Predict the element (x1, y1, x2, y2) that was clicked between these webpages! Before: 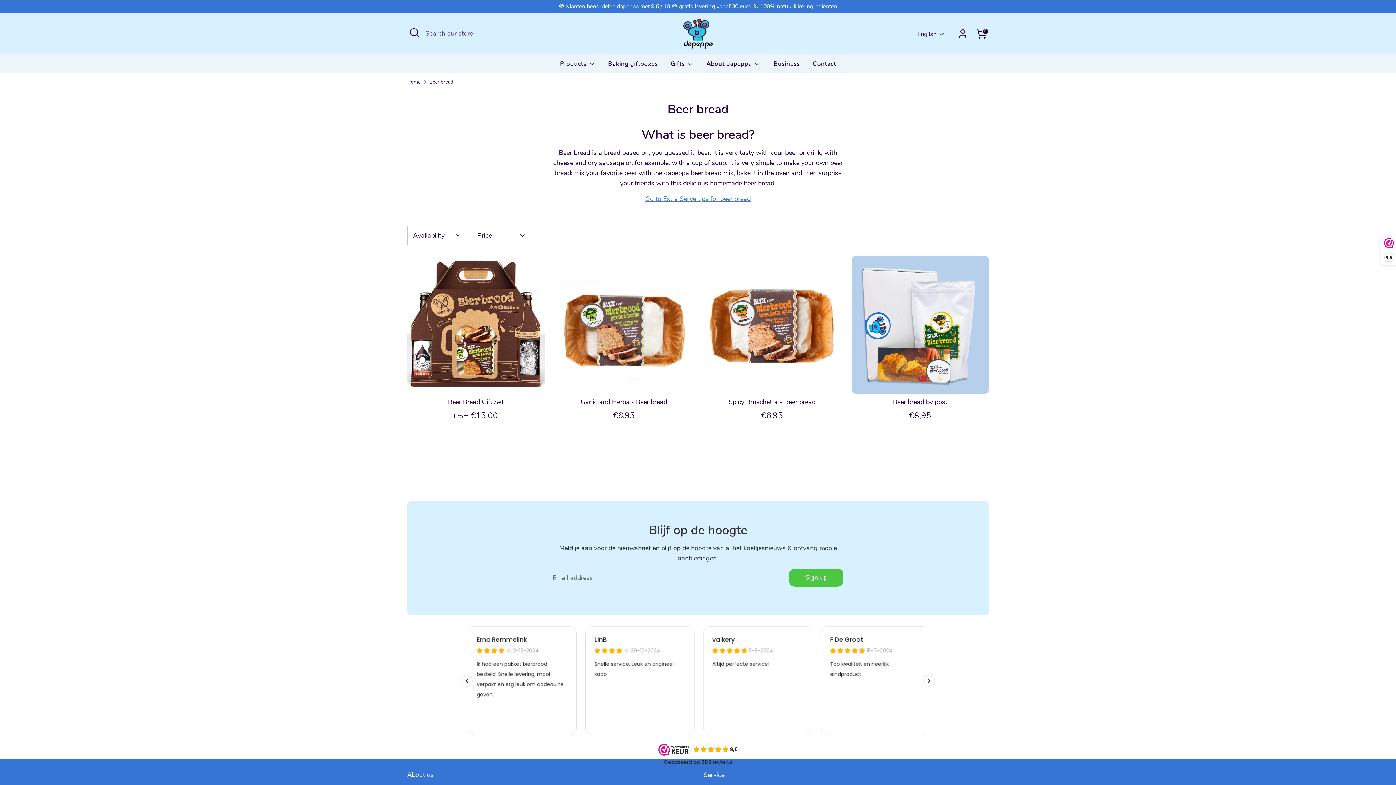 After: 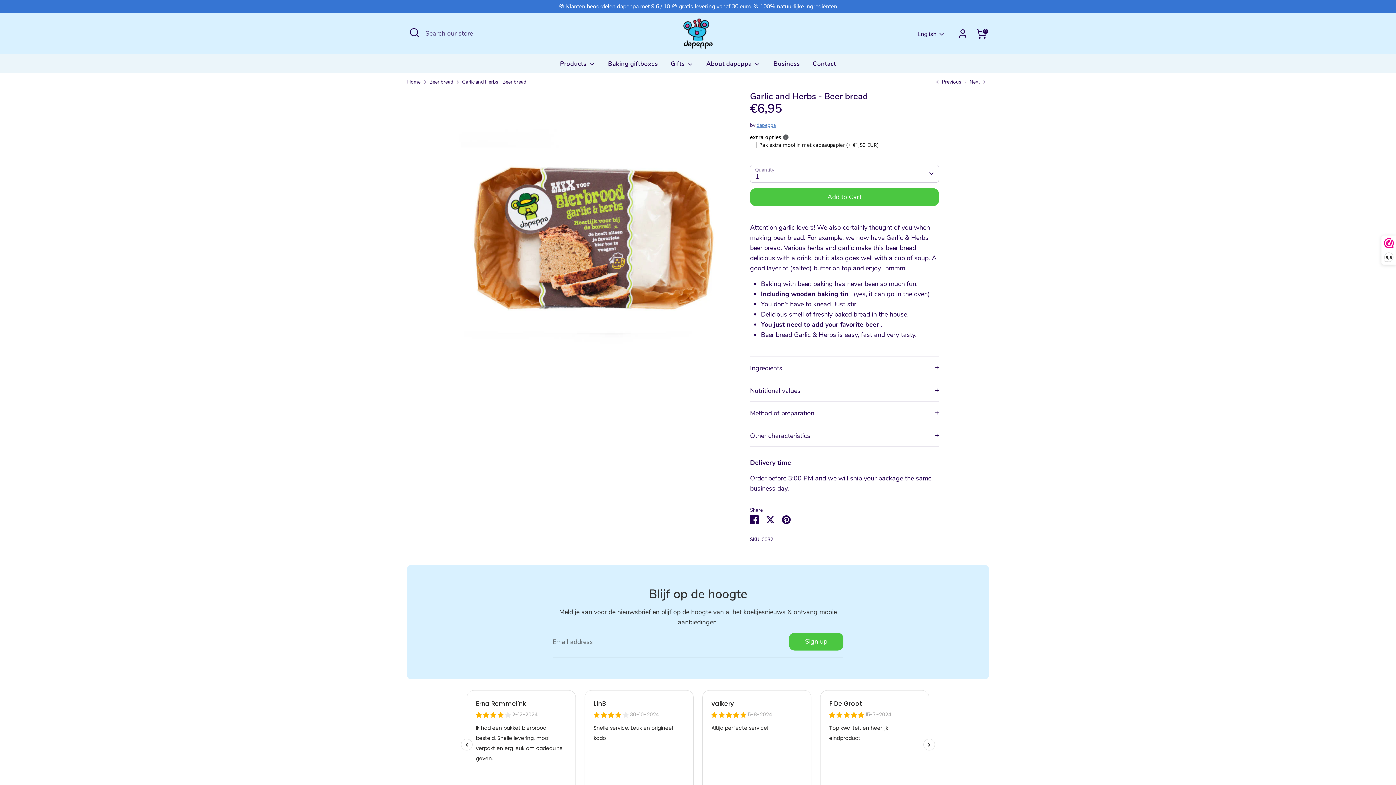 Action: bbox: (580, 397, 667, 406) label: Garlic and Herbs - Beer bread